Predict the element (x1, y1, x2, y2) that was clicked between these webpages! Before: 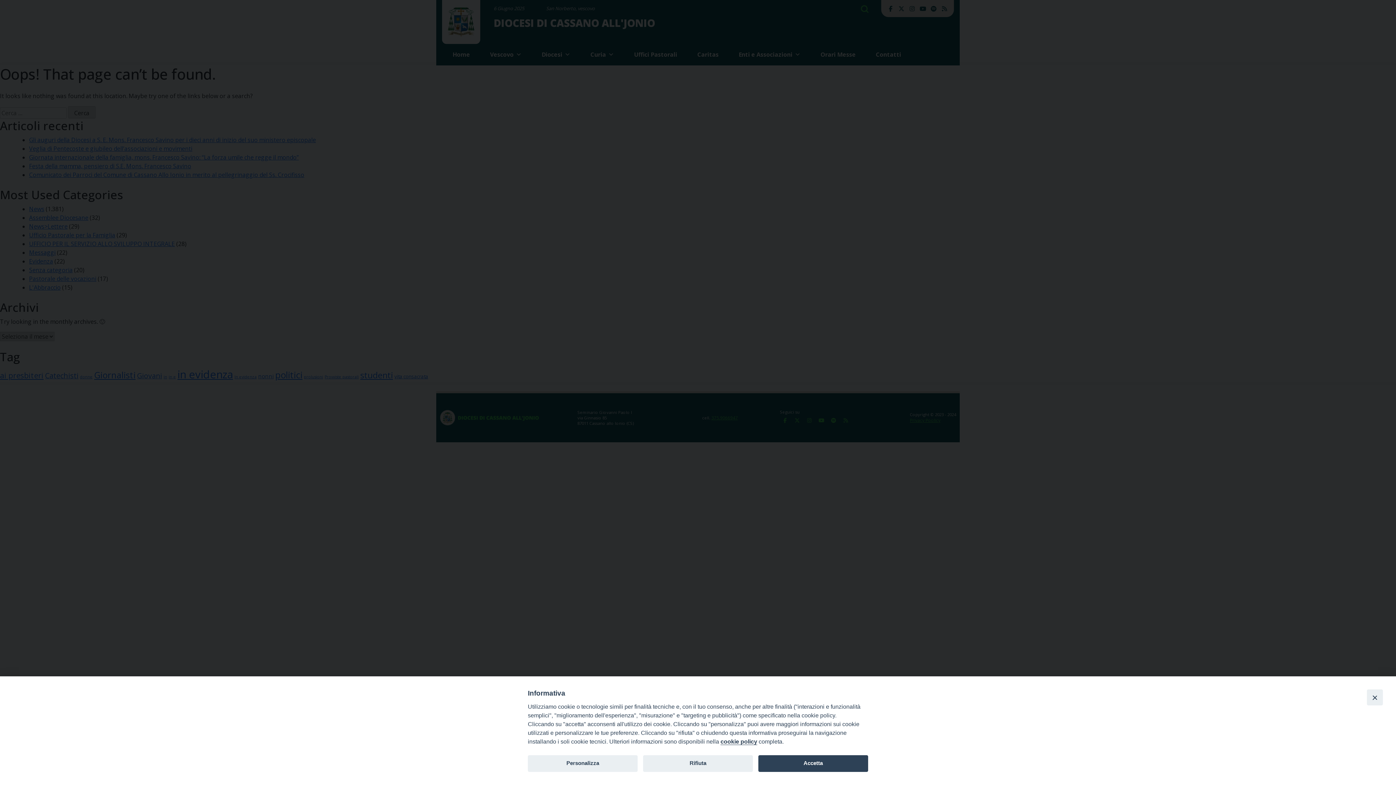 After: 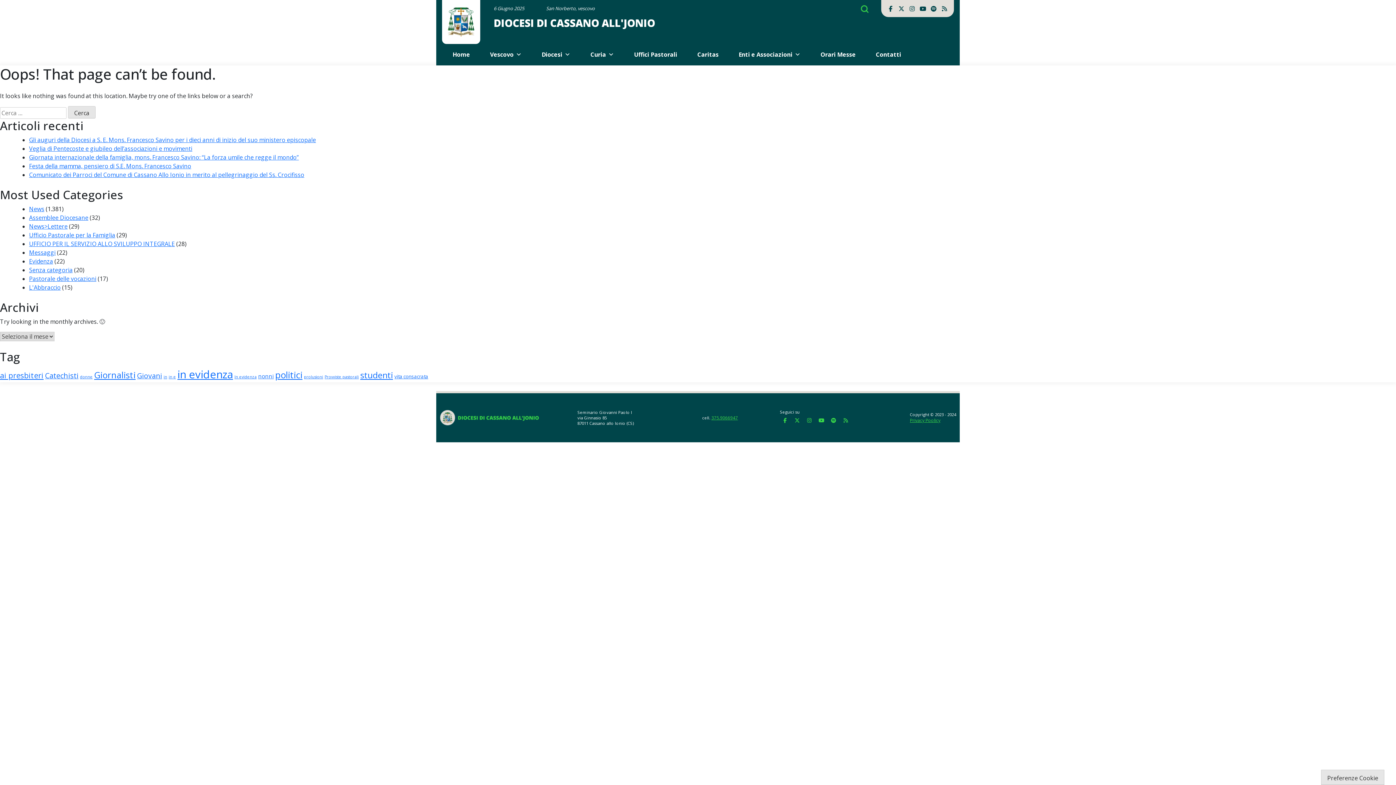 Action: bbox: (758, 755, 868, 772) label: Accetta